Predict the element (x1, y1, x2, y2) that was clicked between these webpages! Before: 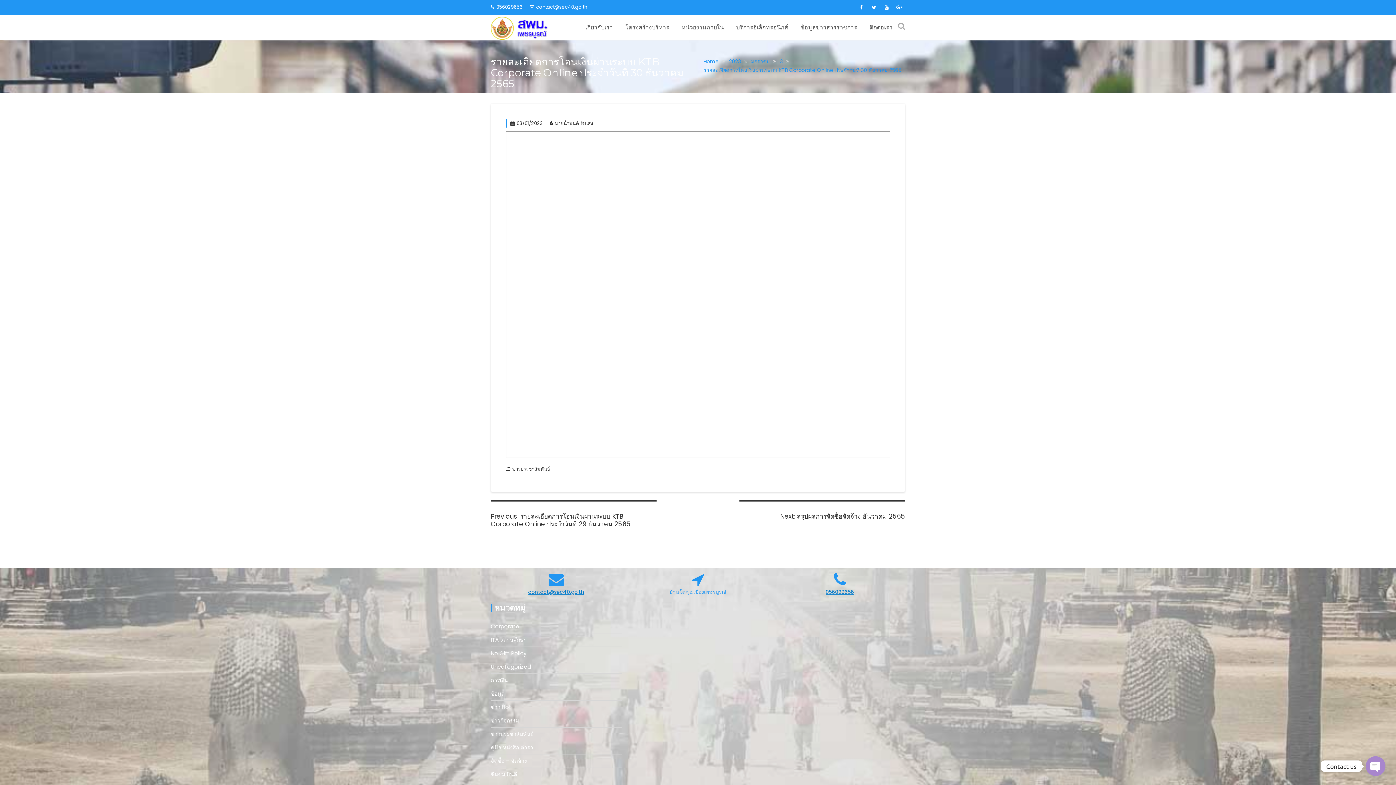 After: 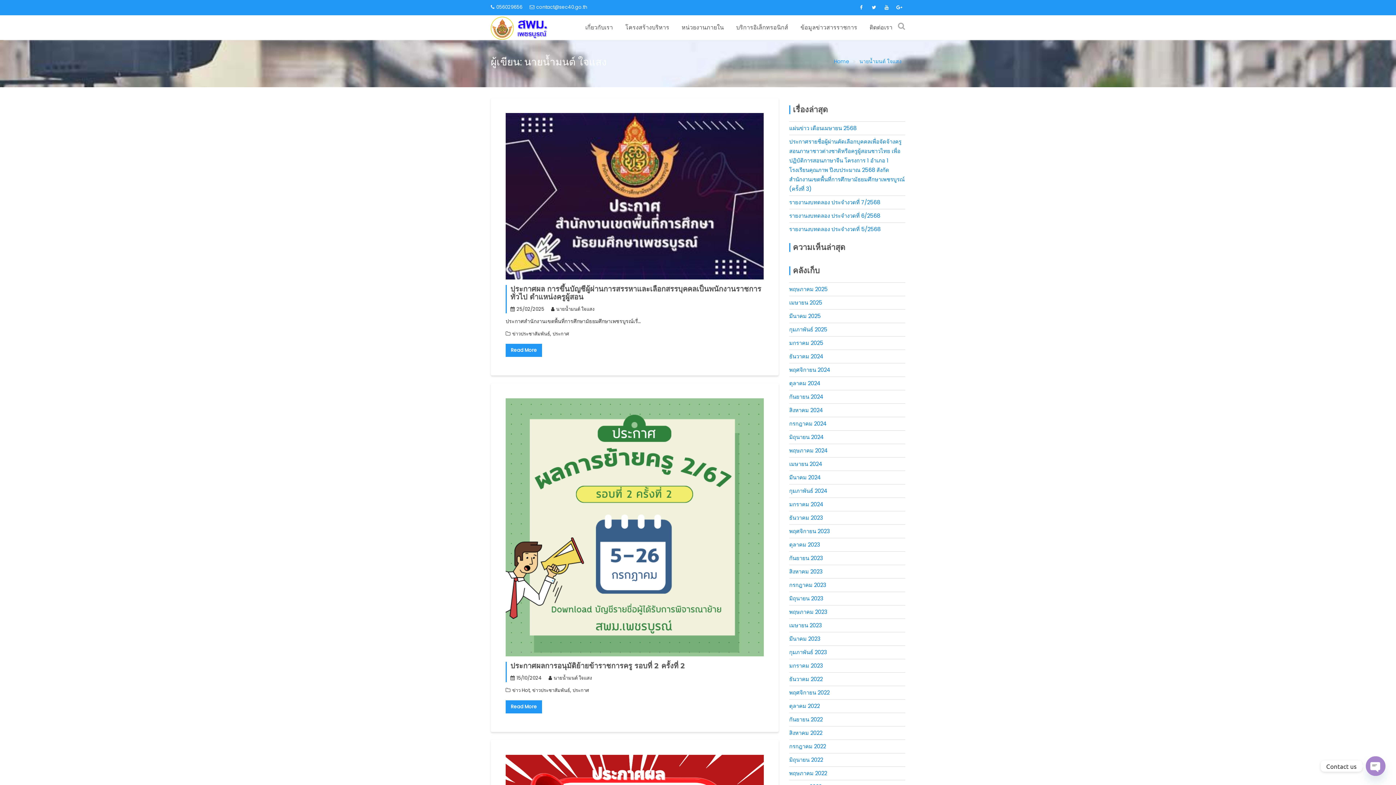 Action: label: นายน้ำมนต์ ใจแสง bbox: (549, 120, 593, 126)